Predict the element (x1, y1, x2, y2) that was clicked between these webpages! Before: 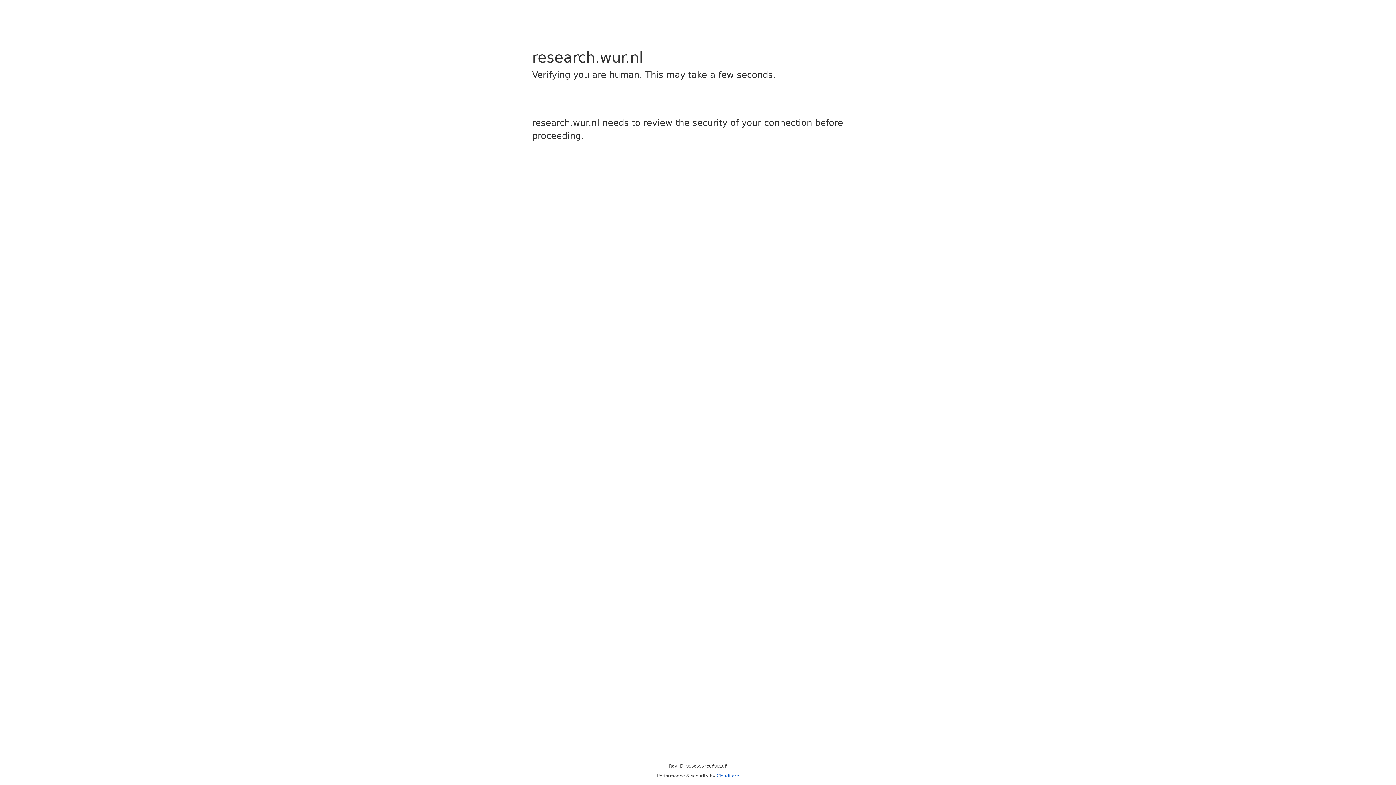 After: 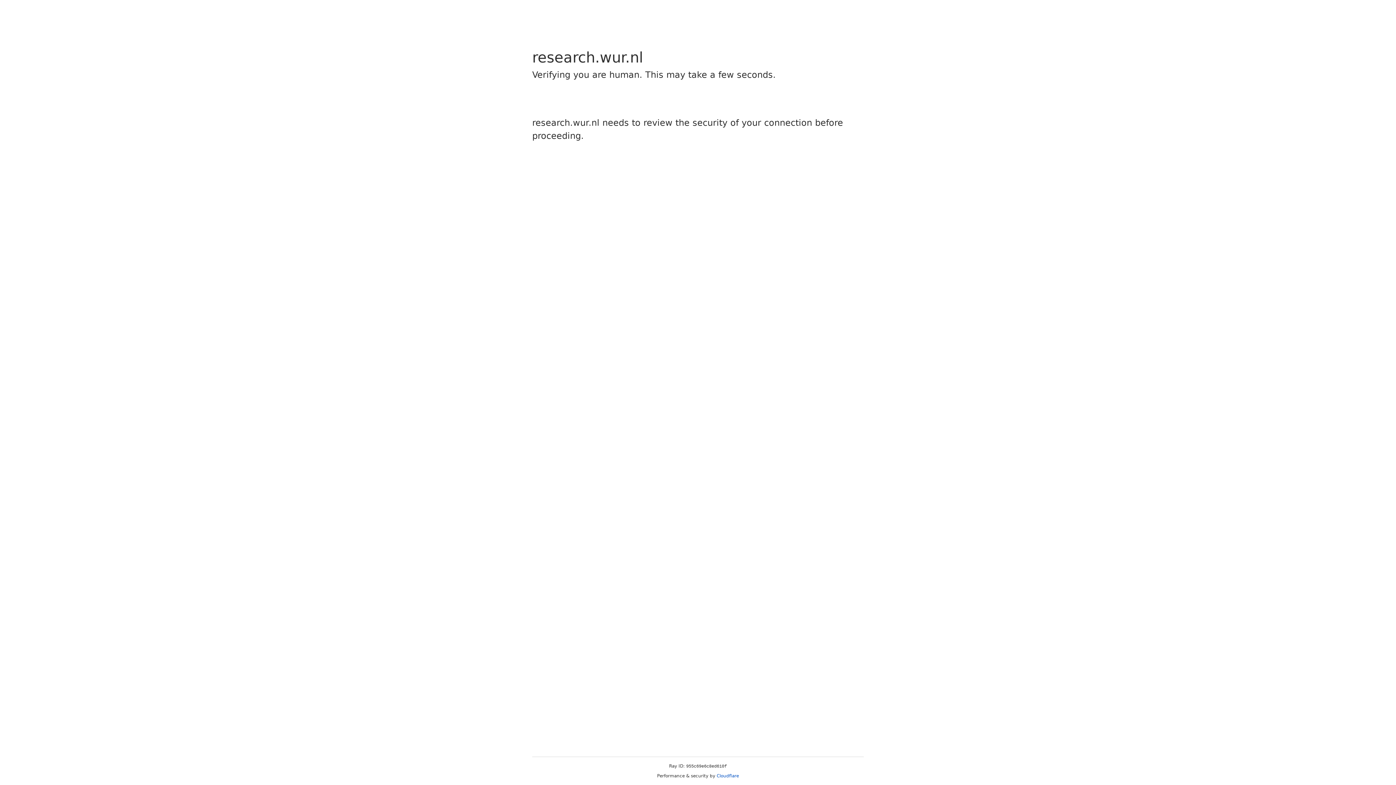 Action: bbox: (716, 773, 739, 778) label: Cloudflare